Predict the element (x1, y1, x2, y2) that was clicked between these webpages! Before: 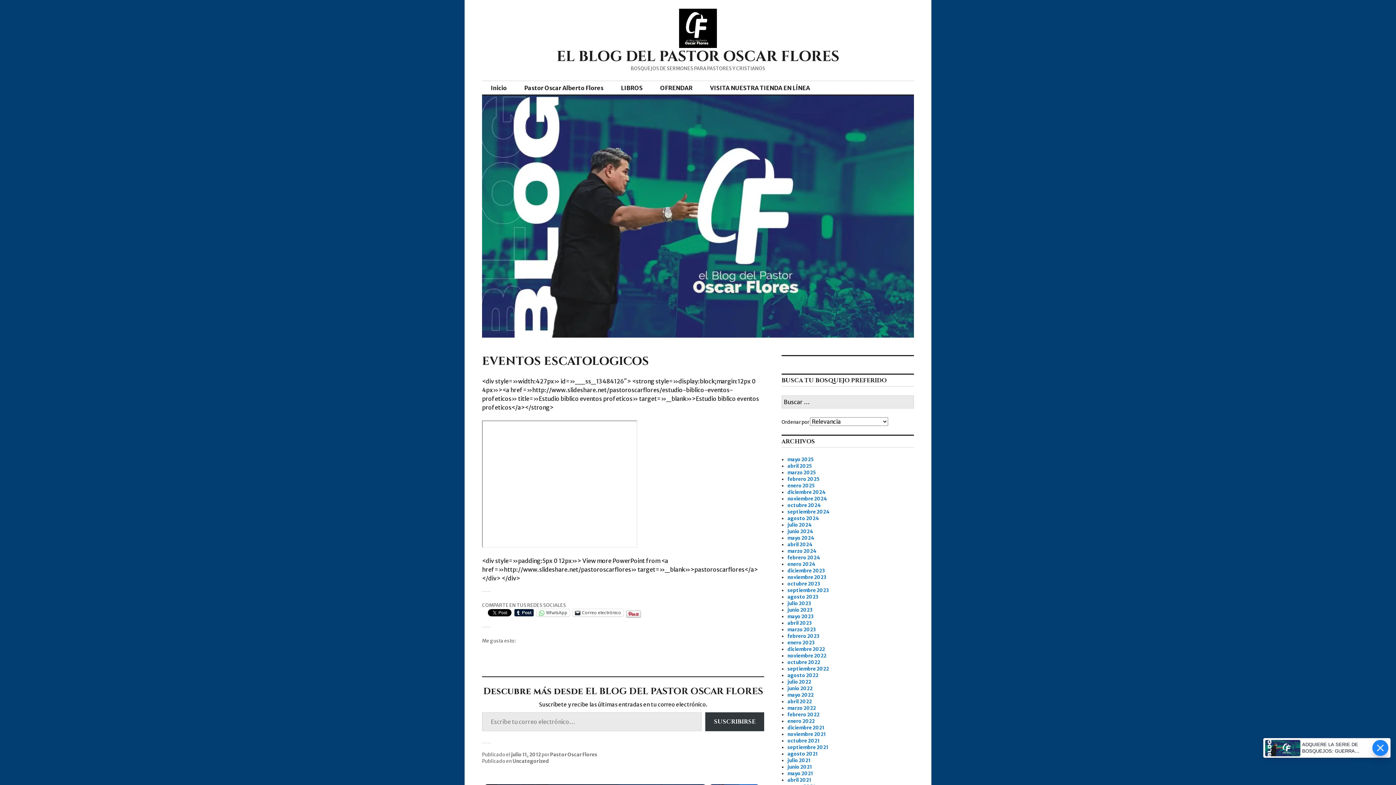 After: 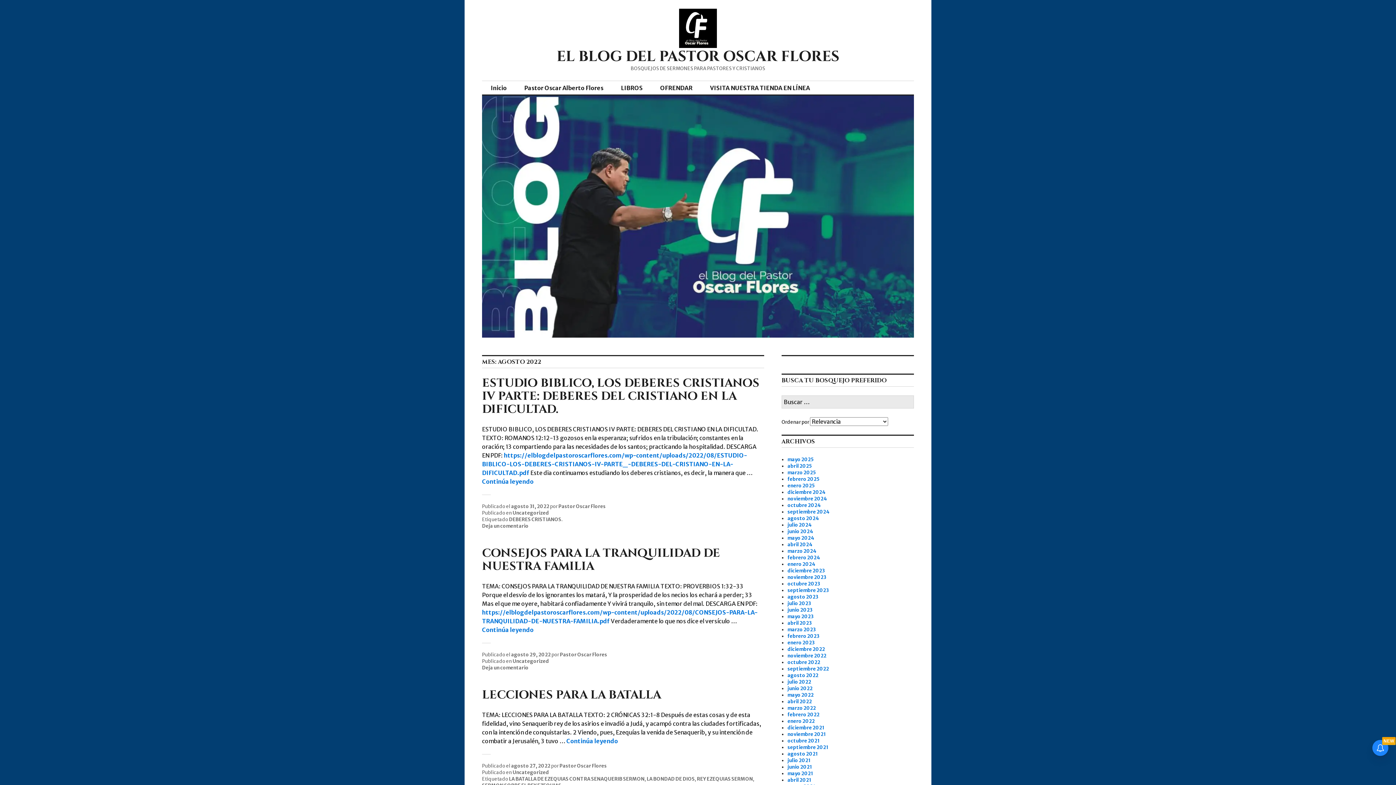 Action: bbox: (787, 672, 818, 678) label: agosto 2022